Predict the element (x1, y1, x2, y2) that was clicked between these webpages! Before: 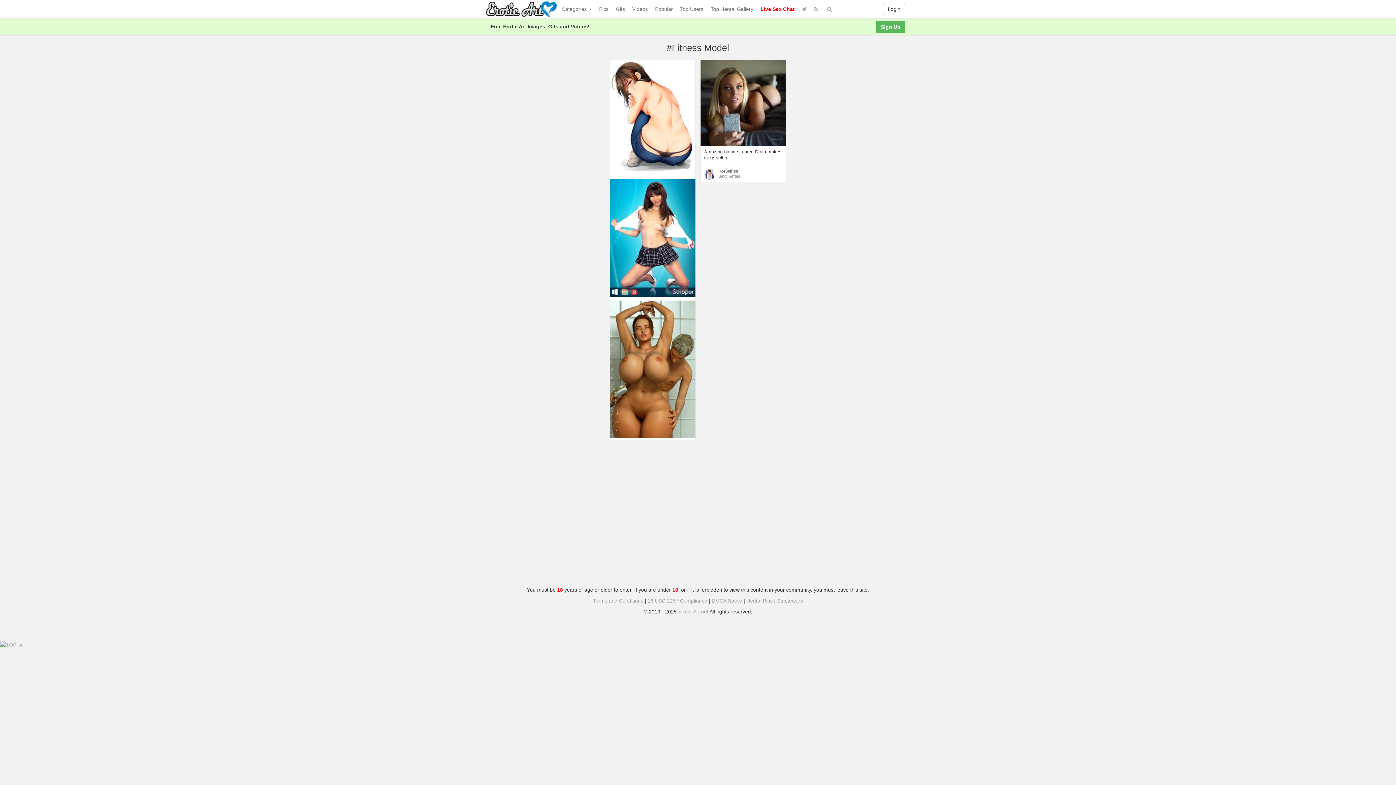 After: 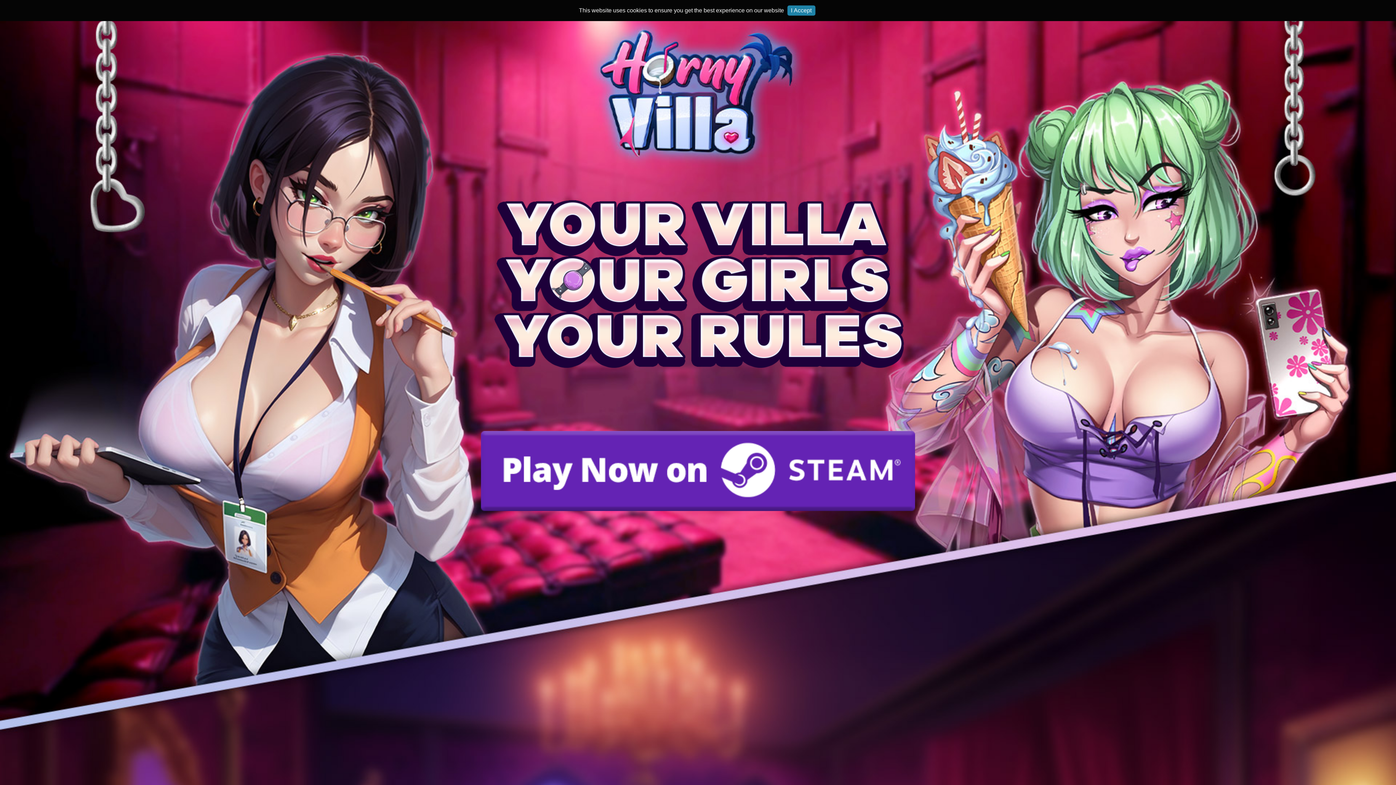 Action: bbox: (798, 0, 810, 18)